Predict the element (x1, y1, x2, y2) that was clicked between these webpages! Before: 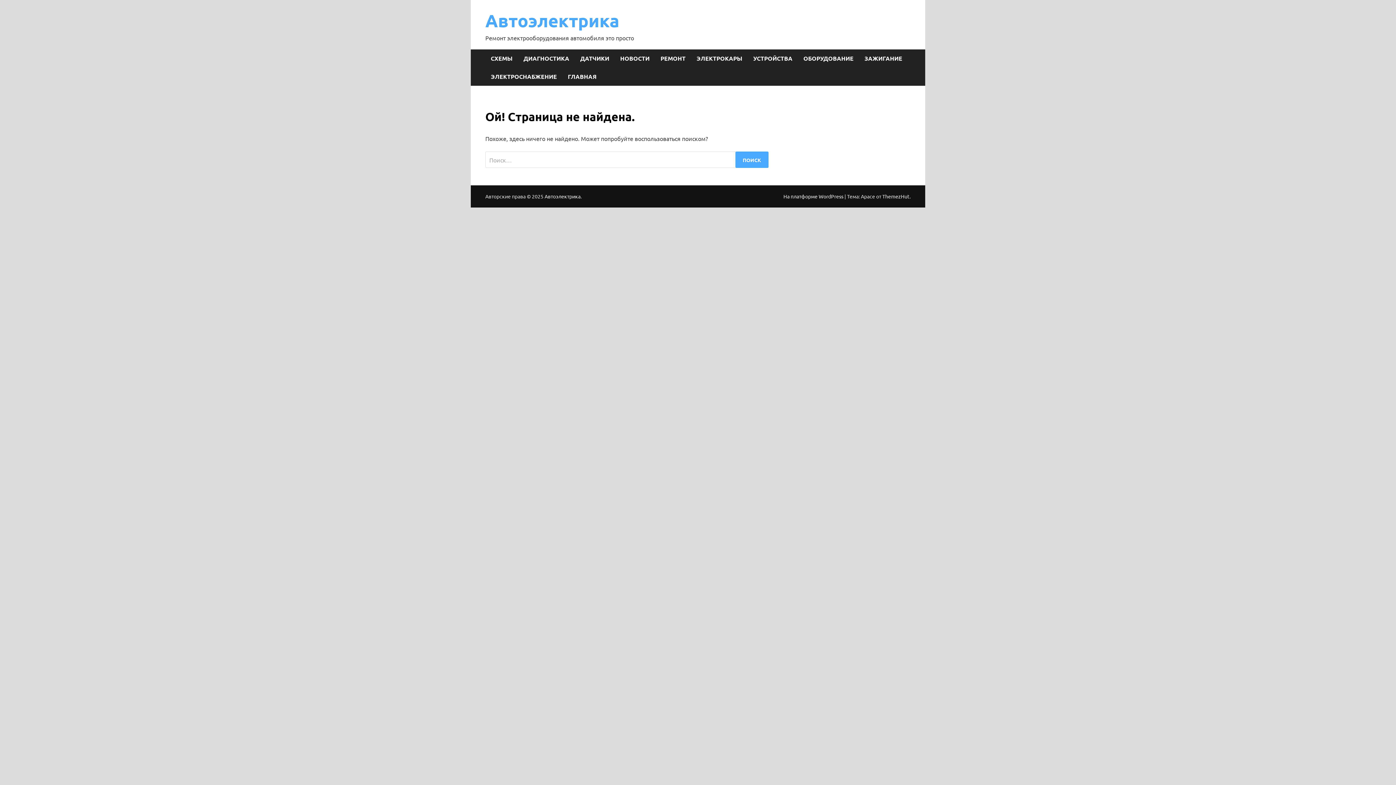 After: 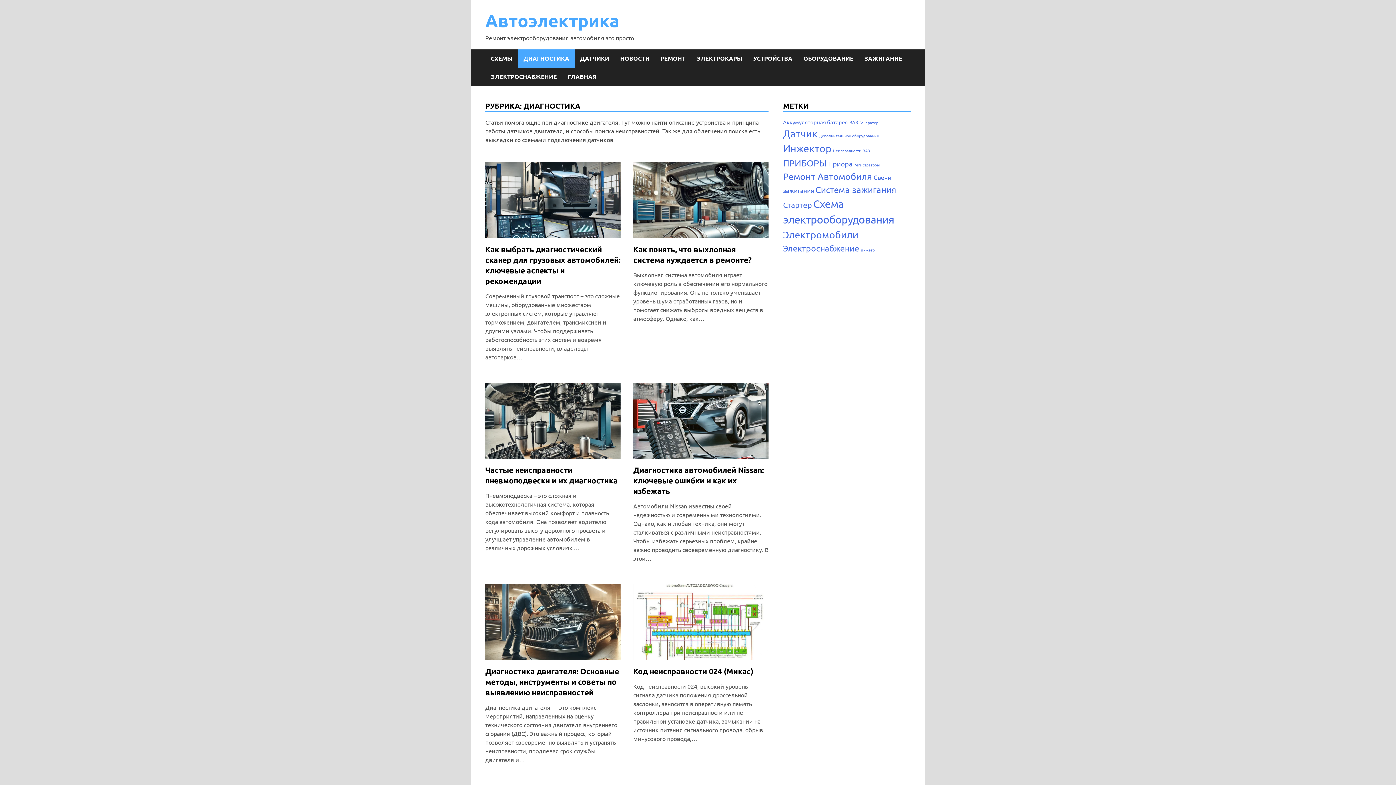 Action: bbox: (518, 49, 574, 67) label: ДИАГНОСТИКА